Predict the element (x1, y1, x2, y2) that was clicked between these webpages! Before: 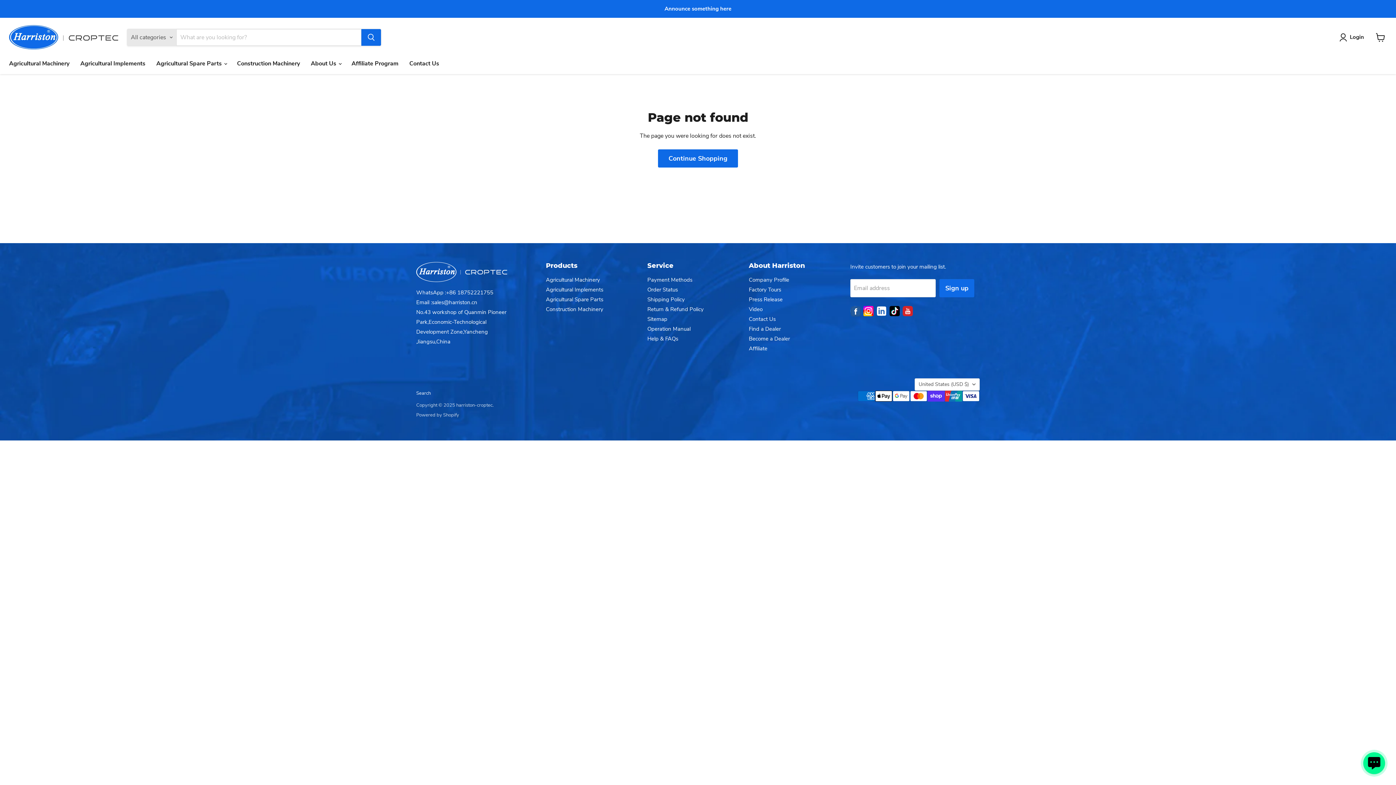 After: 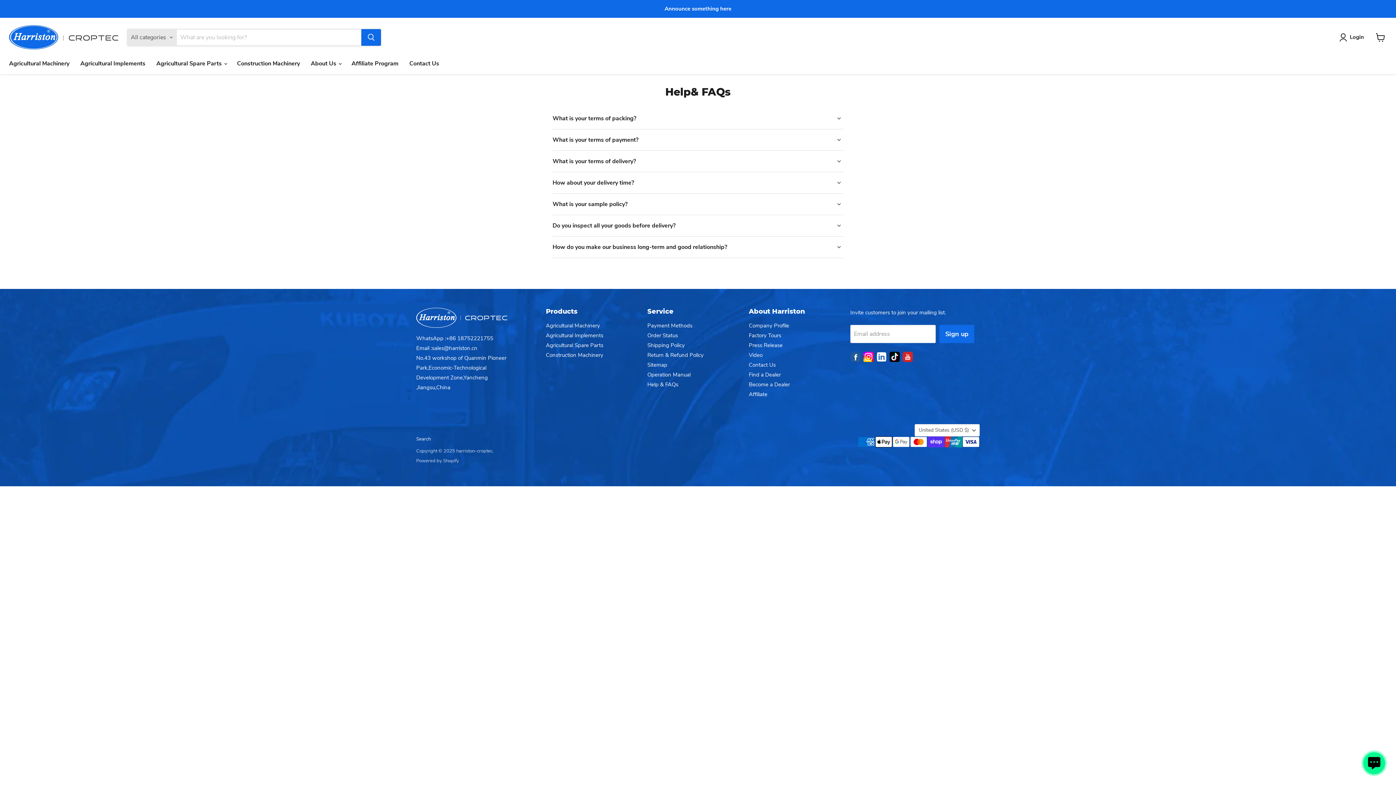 Action: label: Help & FAQs bbox: (647, 335, 678, 342)